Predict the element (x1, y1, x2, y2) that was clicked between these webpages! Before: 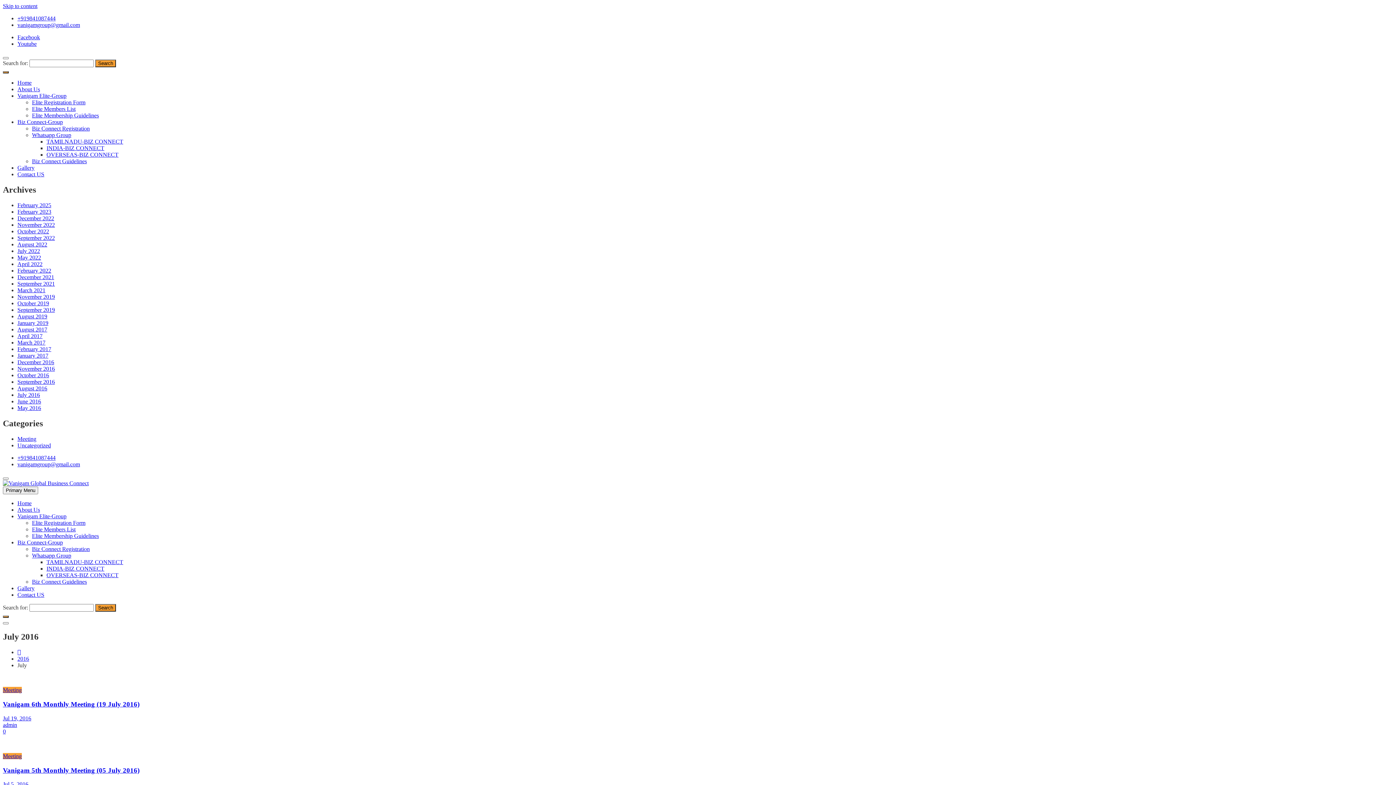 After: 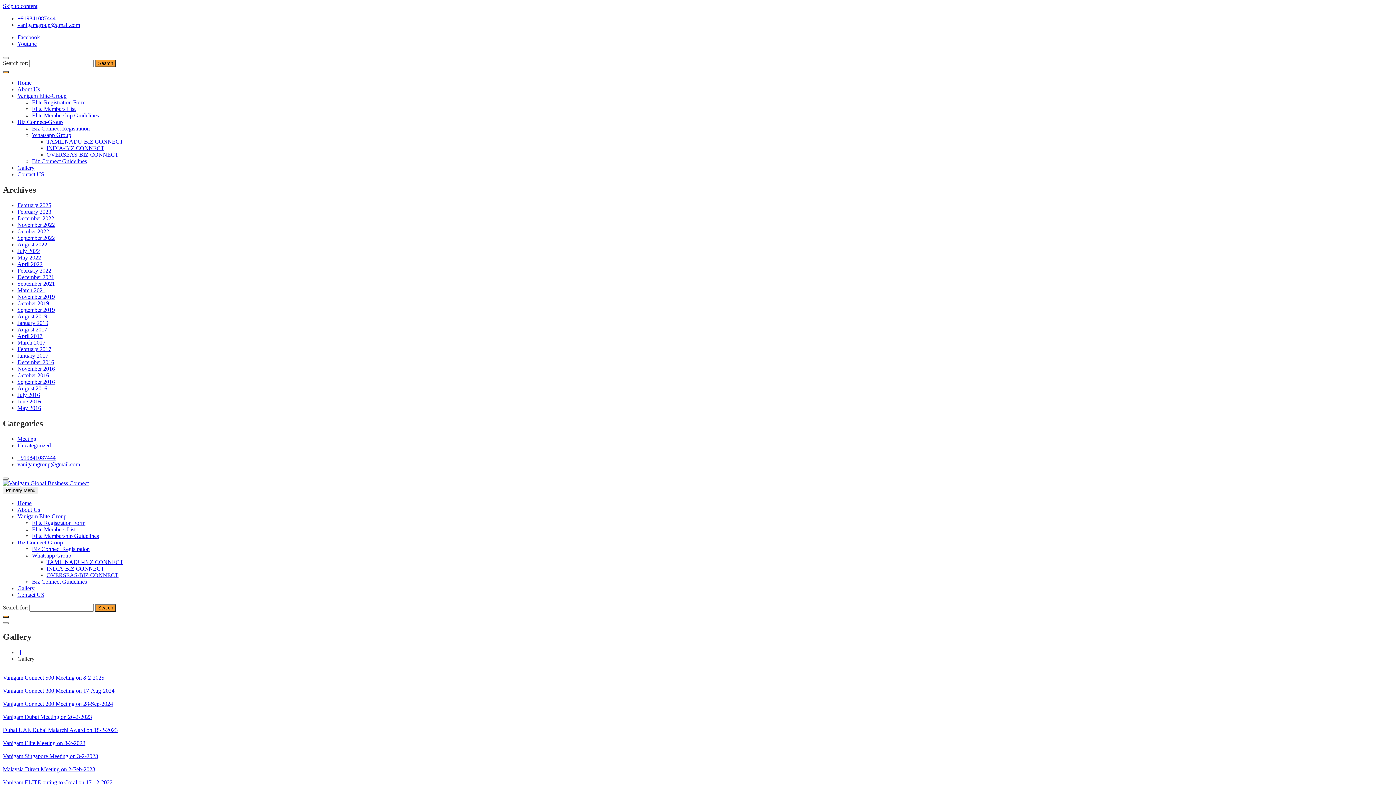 Action: bbox: (17, 585, 34, 591) label: Gallery